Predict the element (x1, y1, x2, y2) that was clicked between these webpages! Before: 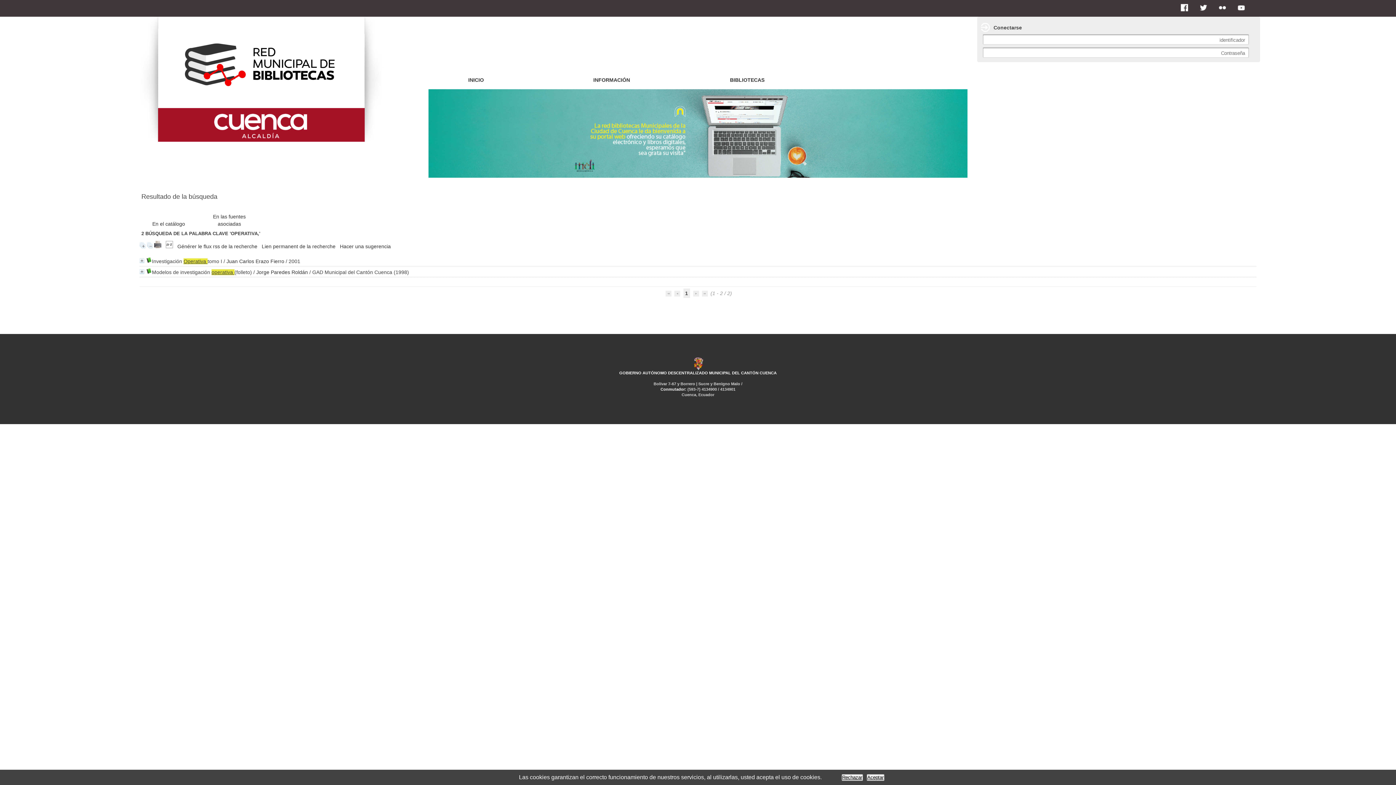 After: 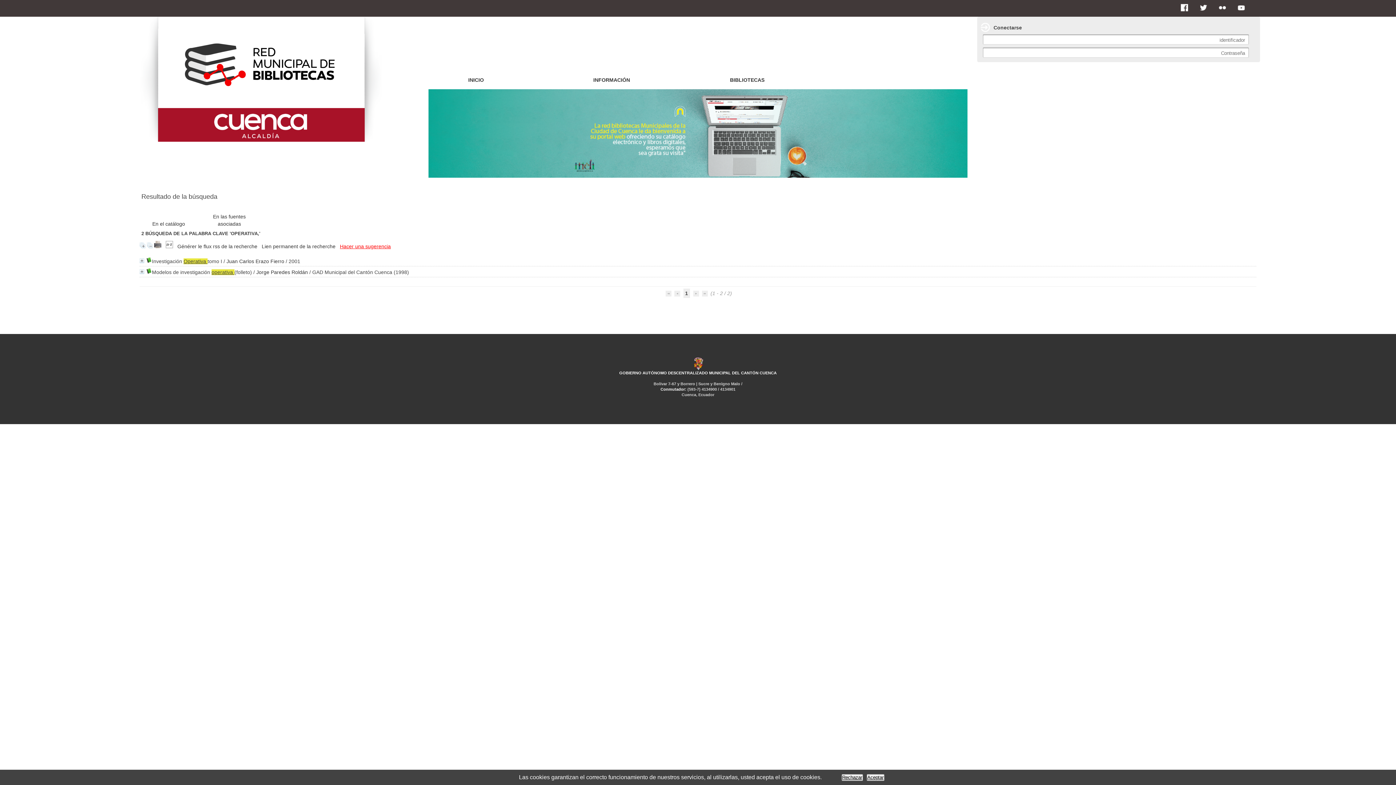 Action: bbox: (340, 243, 390, 249) label: Hacer una sugerencia